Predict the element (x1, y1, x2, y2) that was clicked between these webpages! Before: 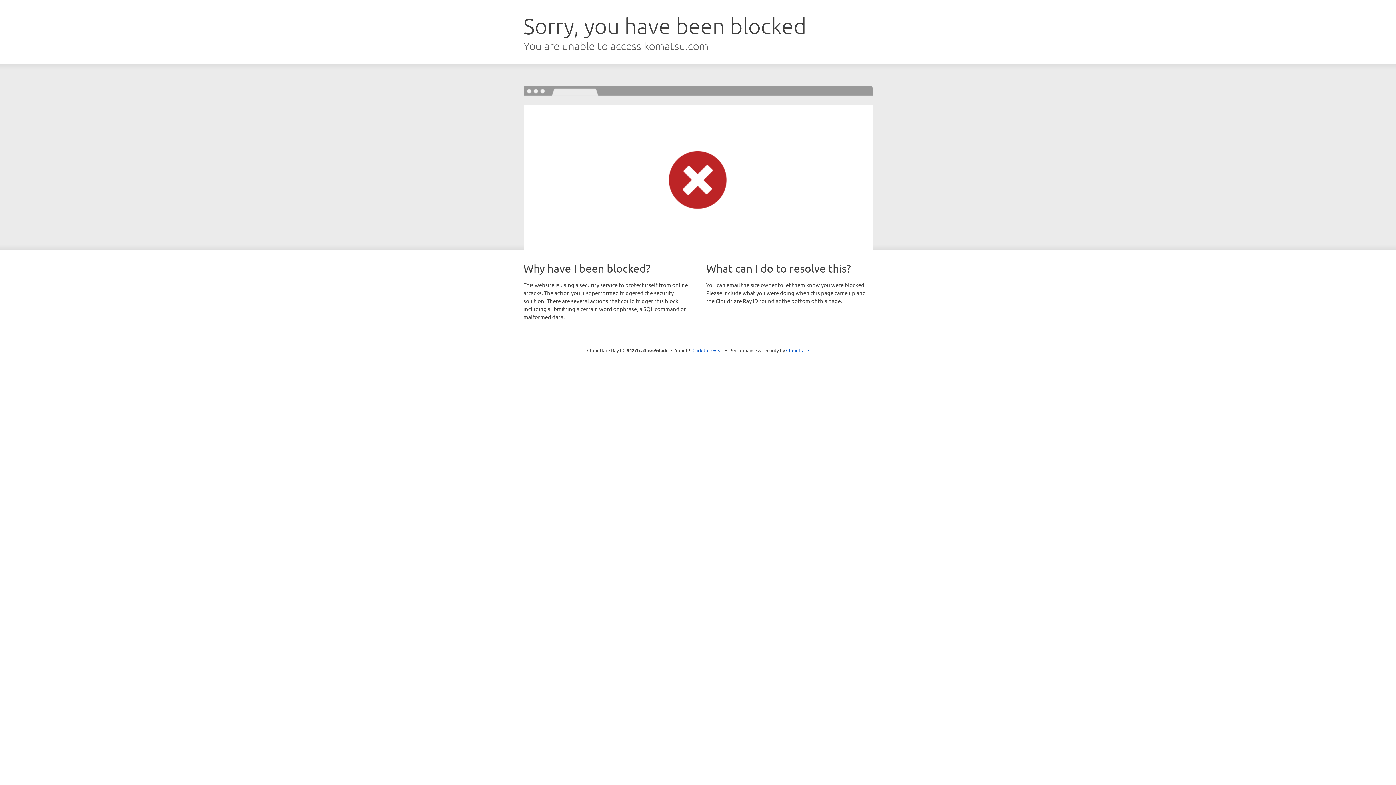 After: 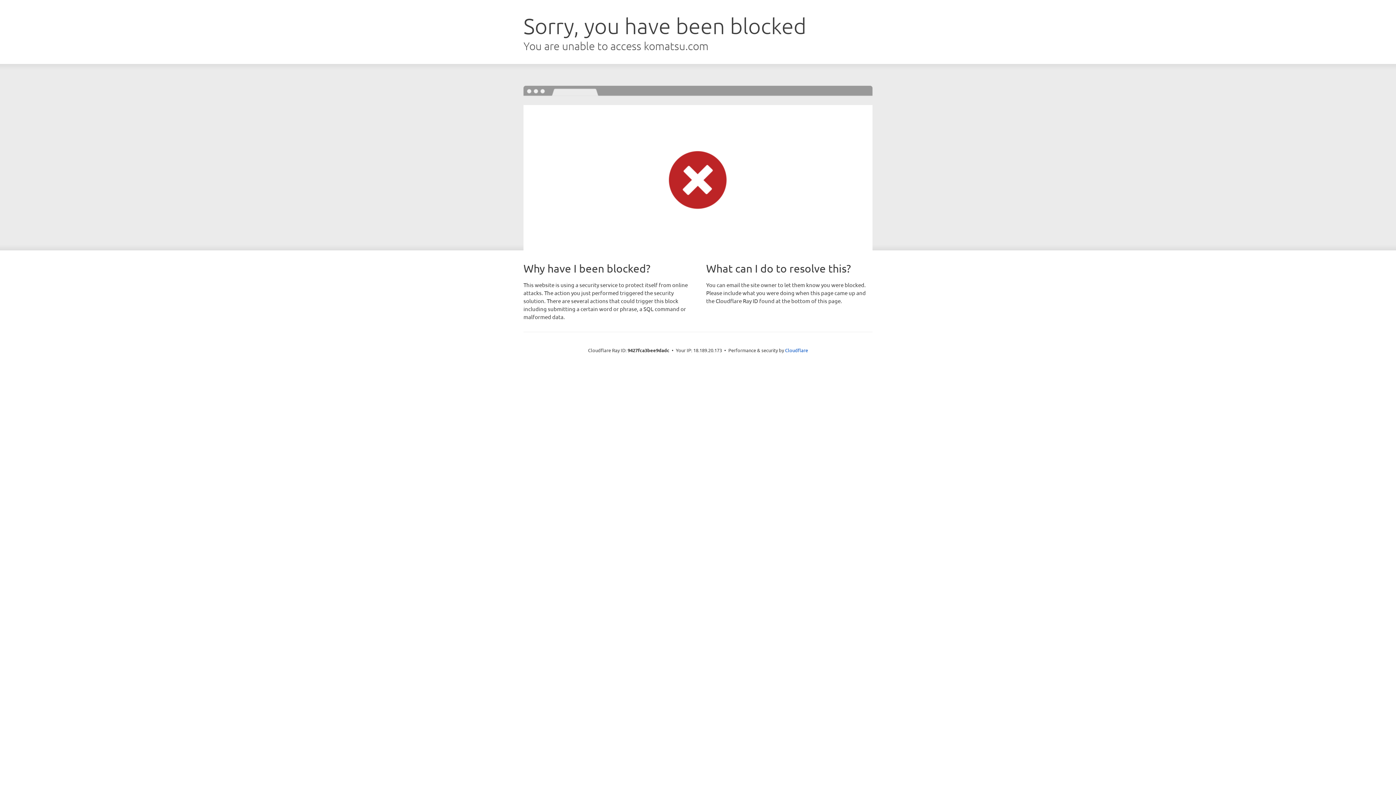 Action: label: Click to reveal bbox: (692, 346, 723, 353)